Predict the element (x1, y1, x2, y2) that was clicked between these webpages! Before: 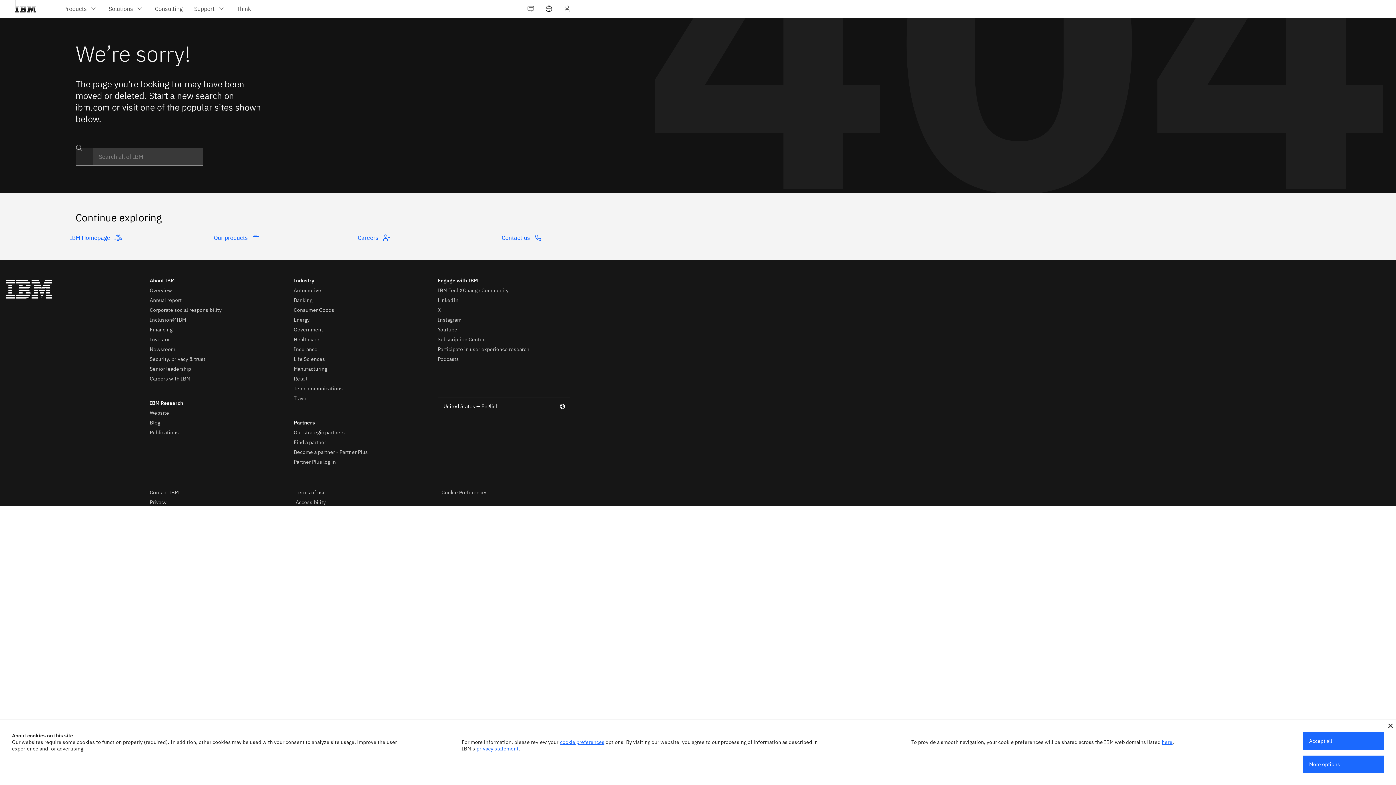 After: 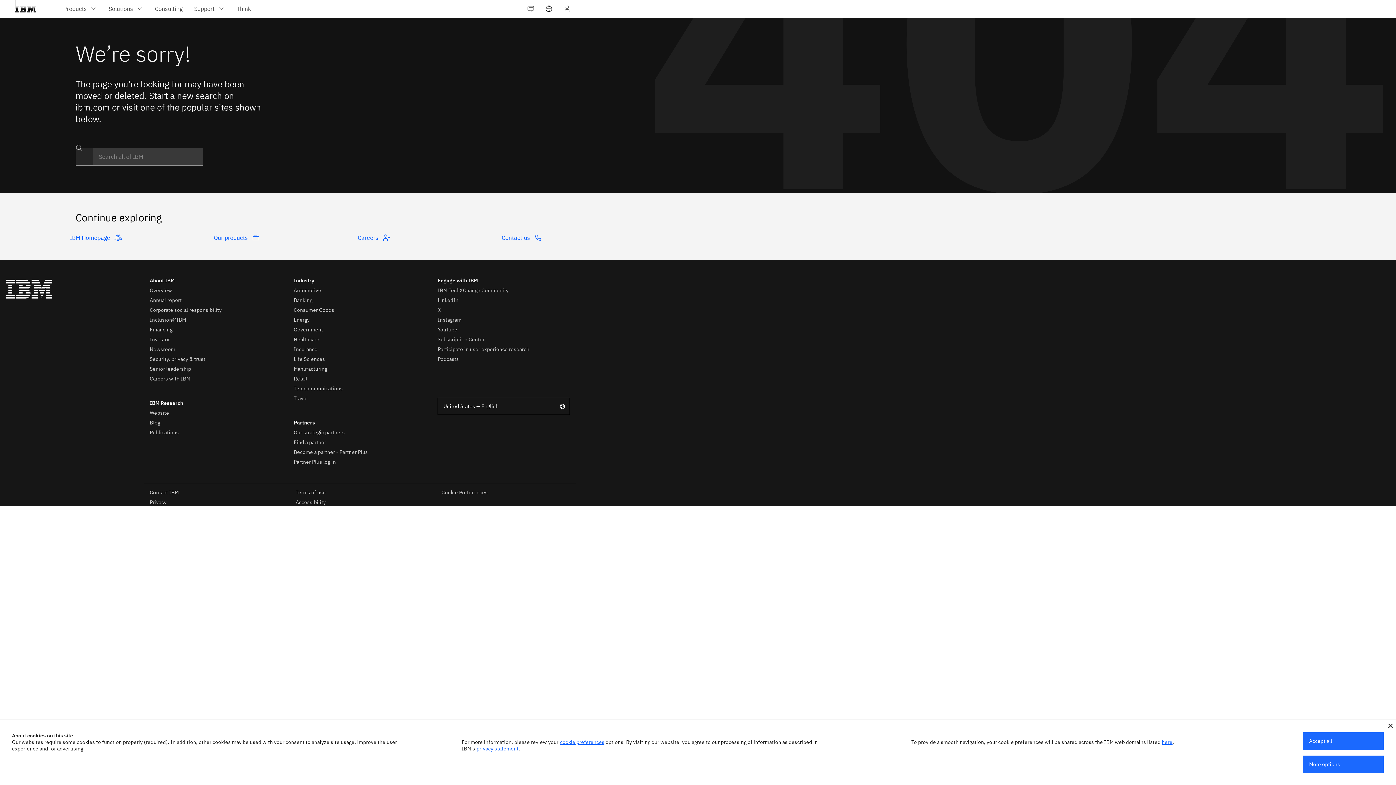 Action: bbox: (476, 745, 518, 752) label: privacy statement